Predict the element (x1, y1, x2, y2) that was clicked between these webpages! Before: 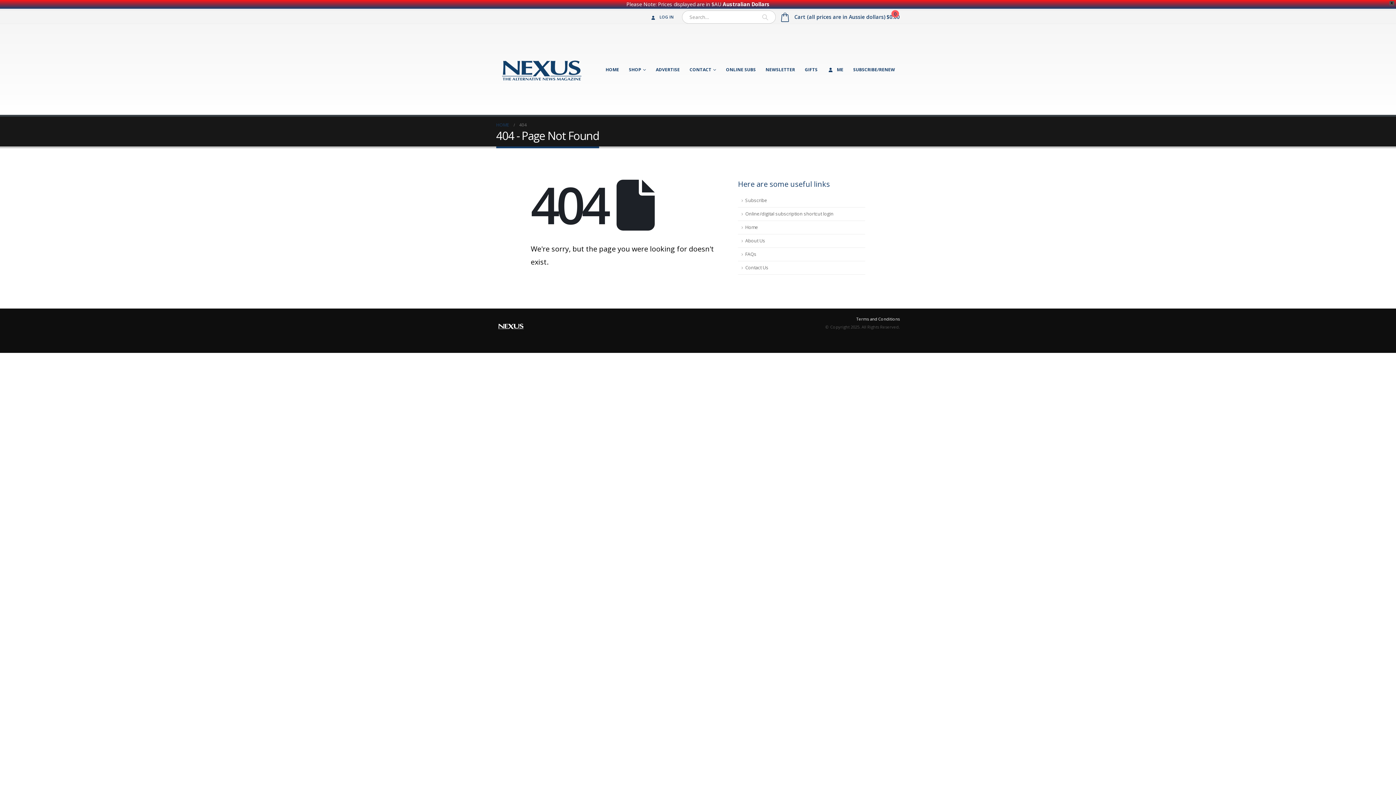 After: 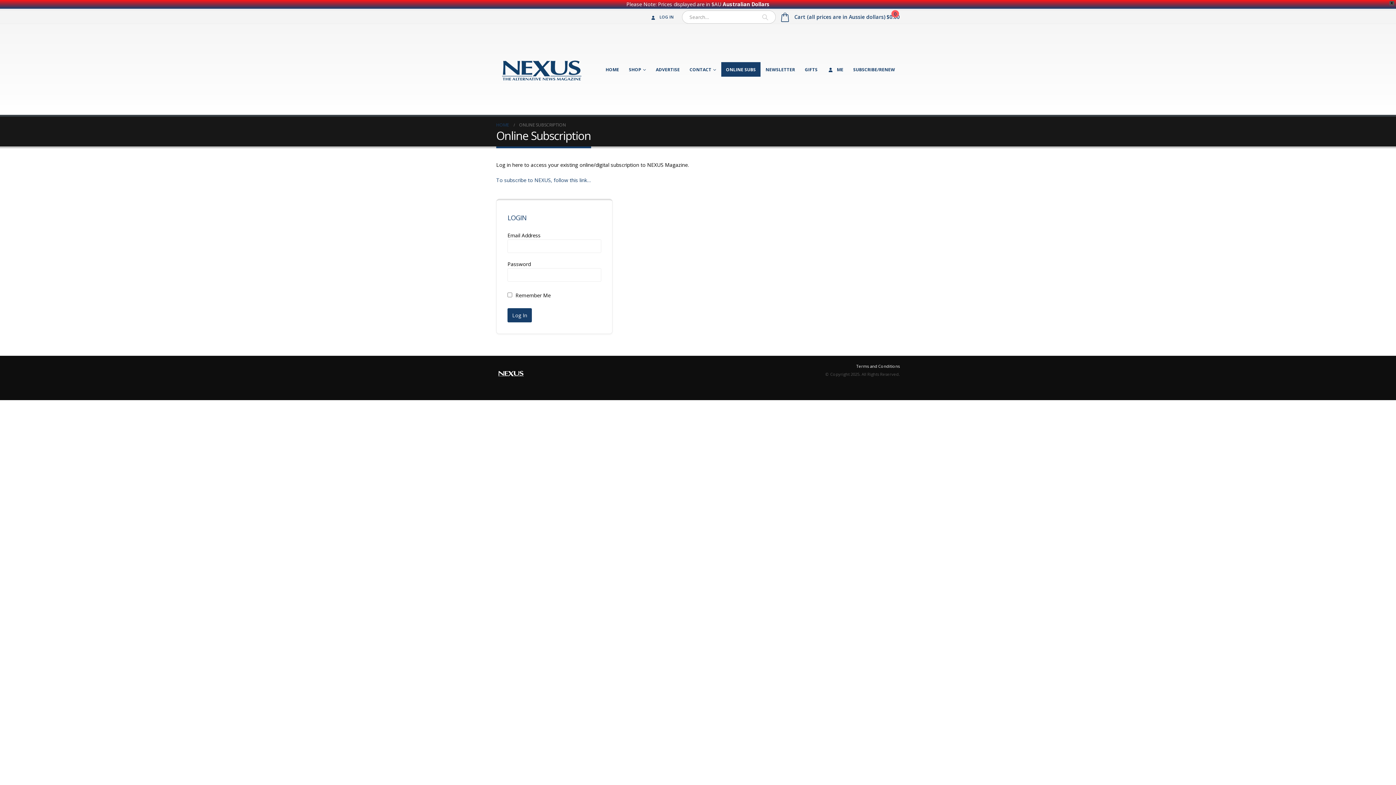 Action: bbox: (721, 62, 760, 76) label: ONLINE SUBS